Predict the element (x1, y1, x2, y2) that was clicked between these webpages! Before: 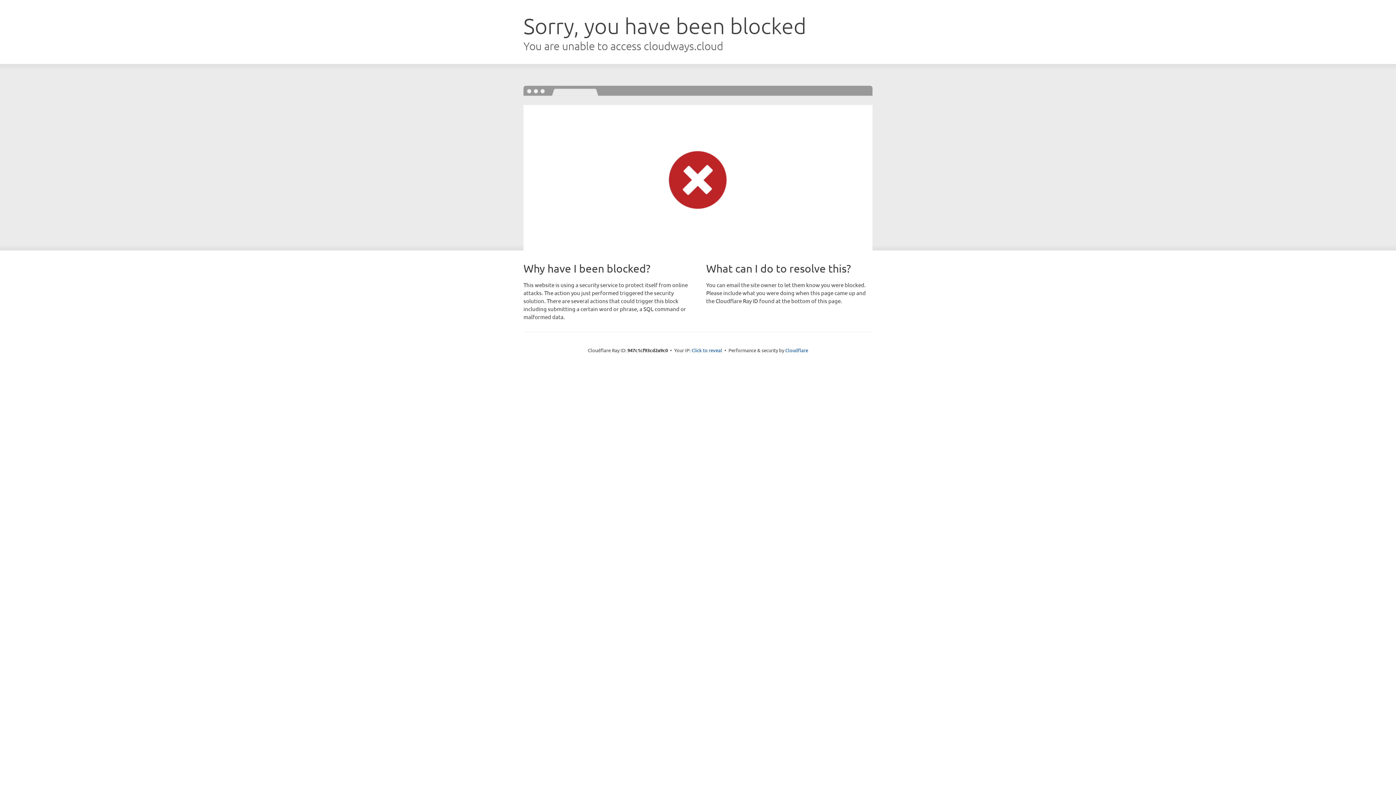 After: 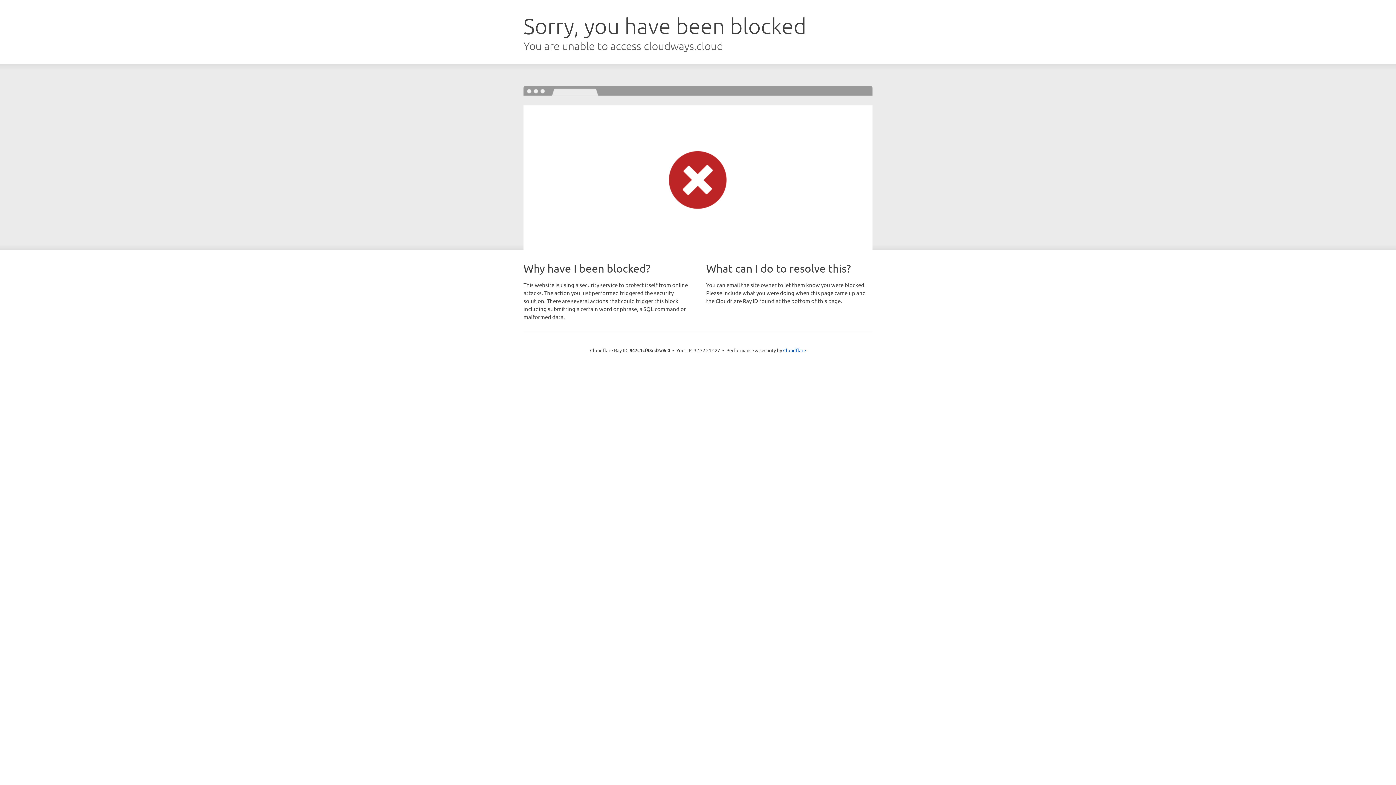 Action: bbox: (691, 346, 722, 353) label: Click to reveal